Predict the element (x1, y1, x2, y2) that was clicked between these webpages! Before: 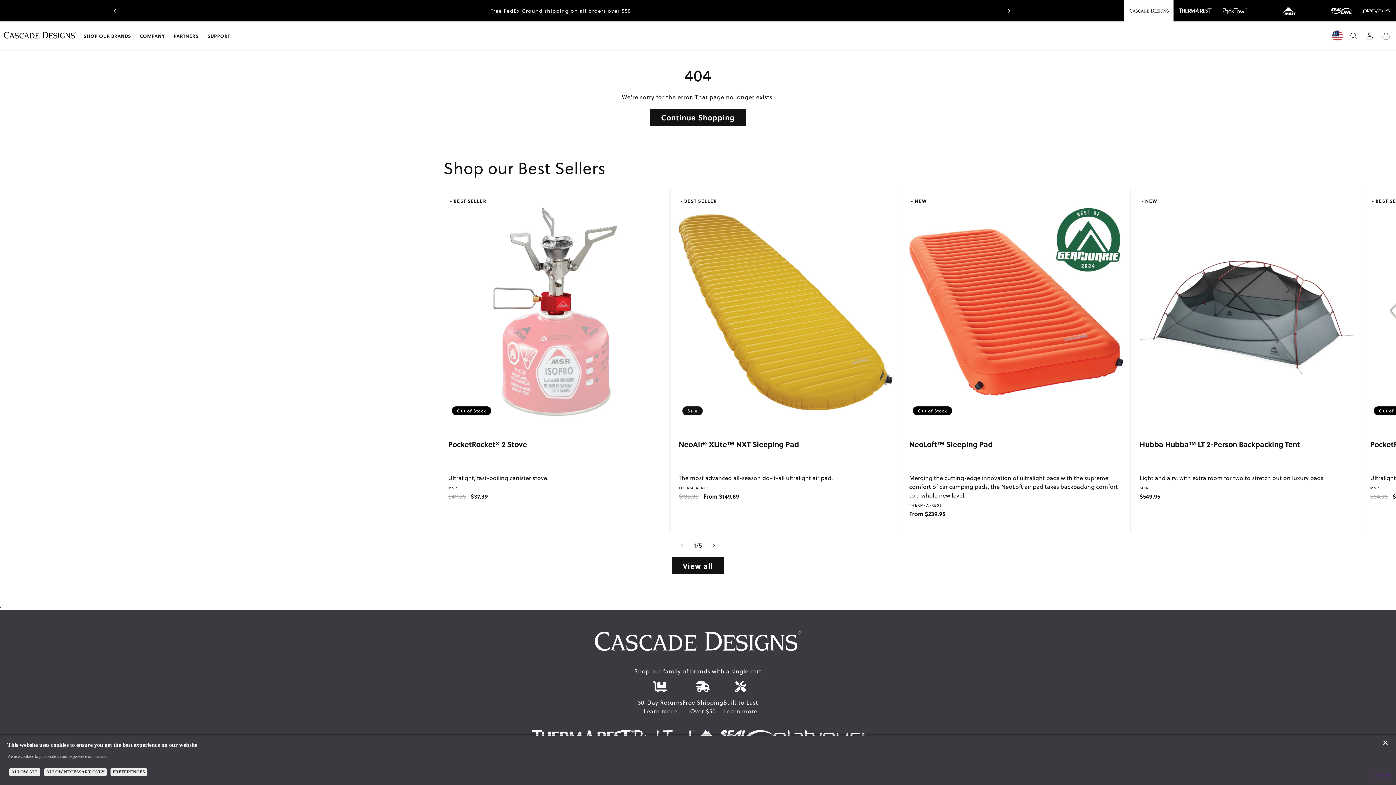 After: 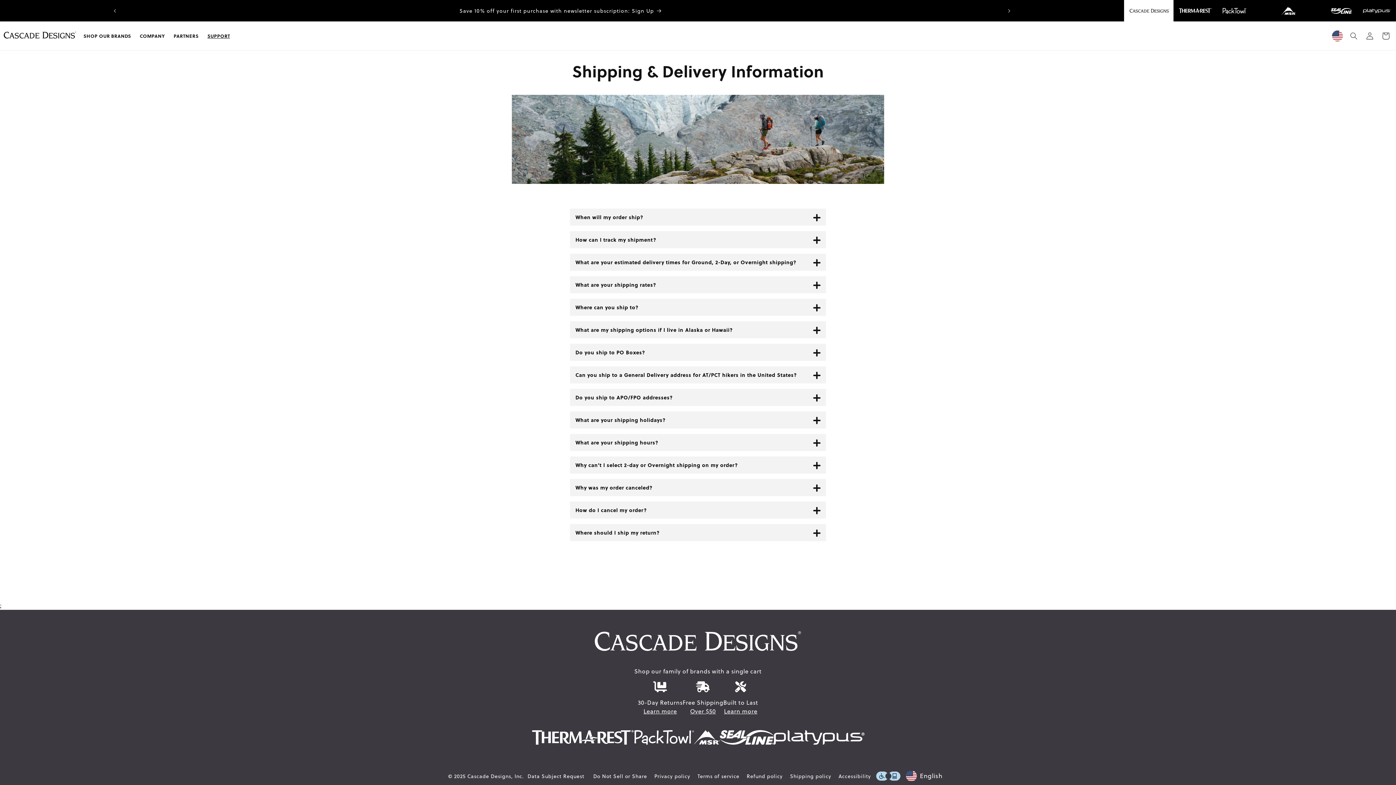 Action: label: Learn more about our free shipping policy bbox: (690, 707, 716, 716)